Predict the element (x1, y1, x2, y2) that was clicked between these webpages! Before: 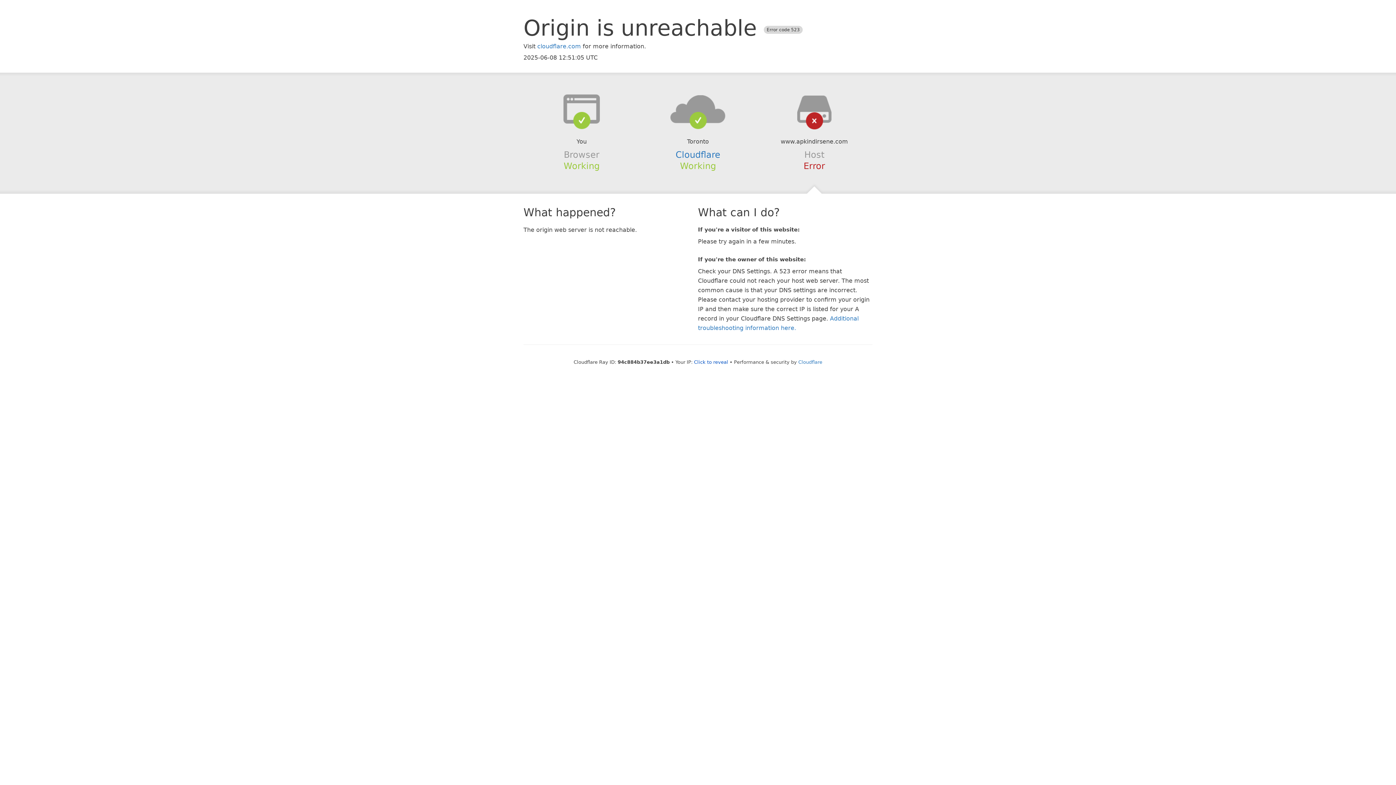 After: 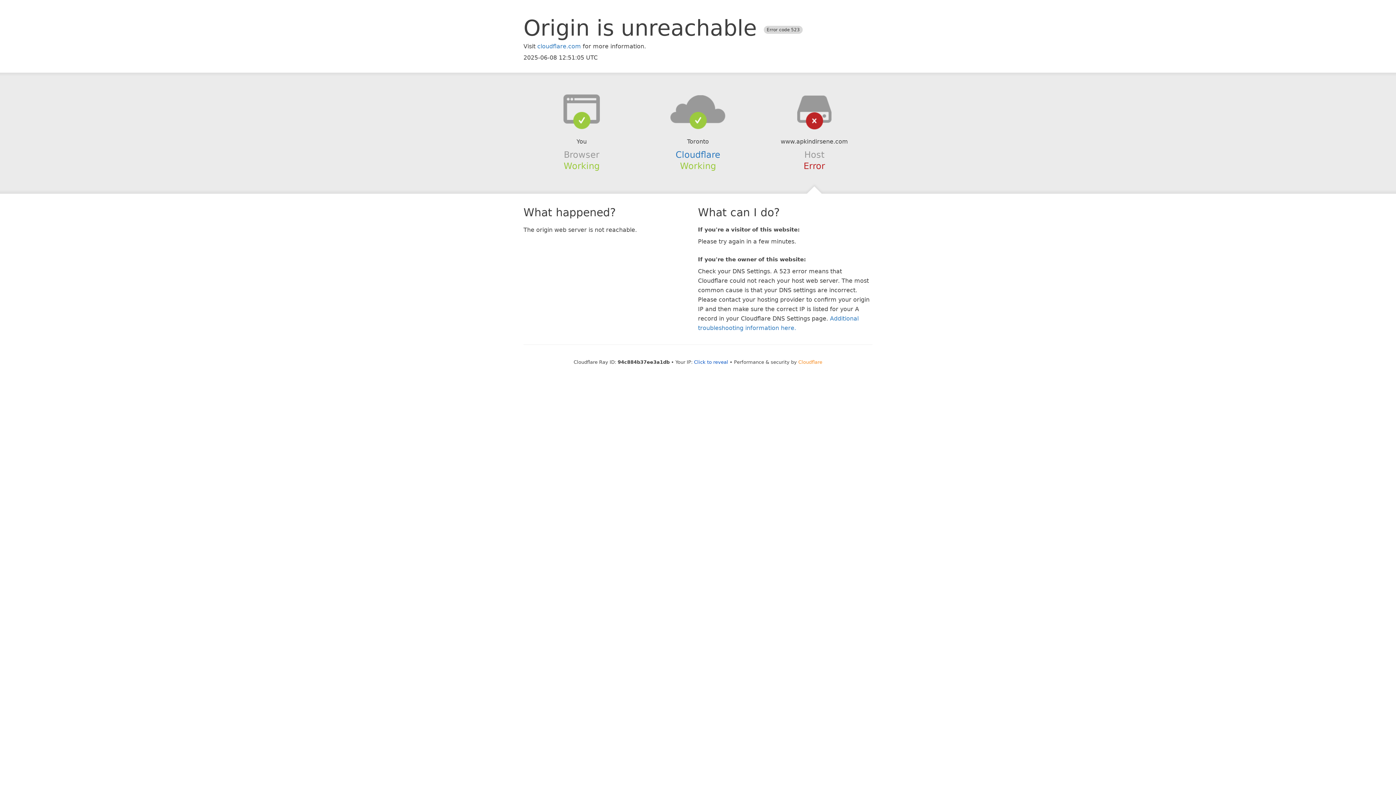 Action: label: Cloudflare bbox: (798, 359, 822, 364)